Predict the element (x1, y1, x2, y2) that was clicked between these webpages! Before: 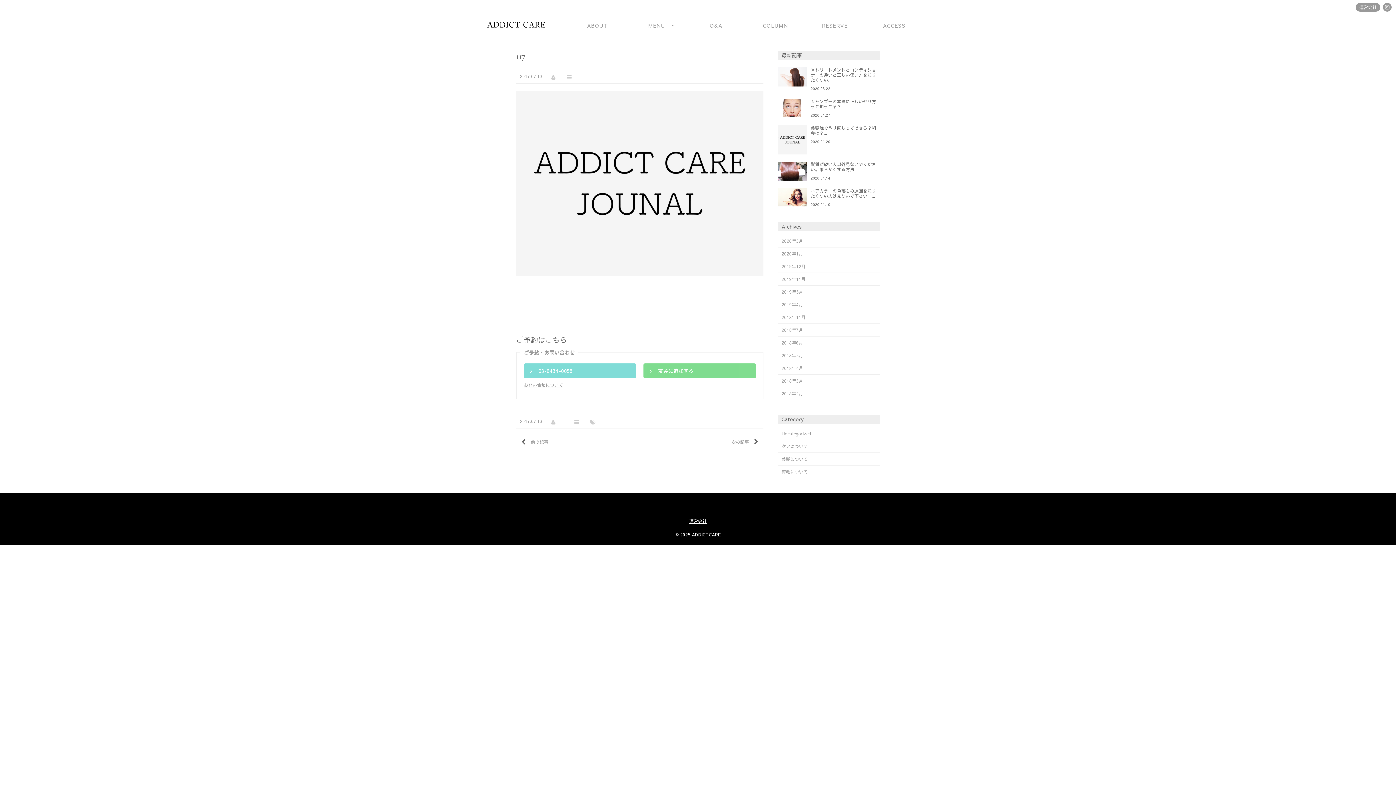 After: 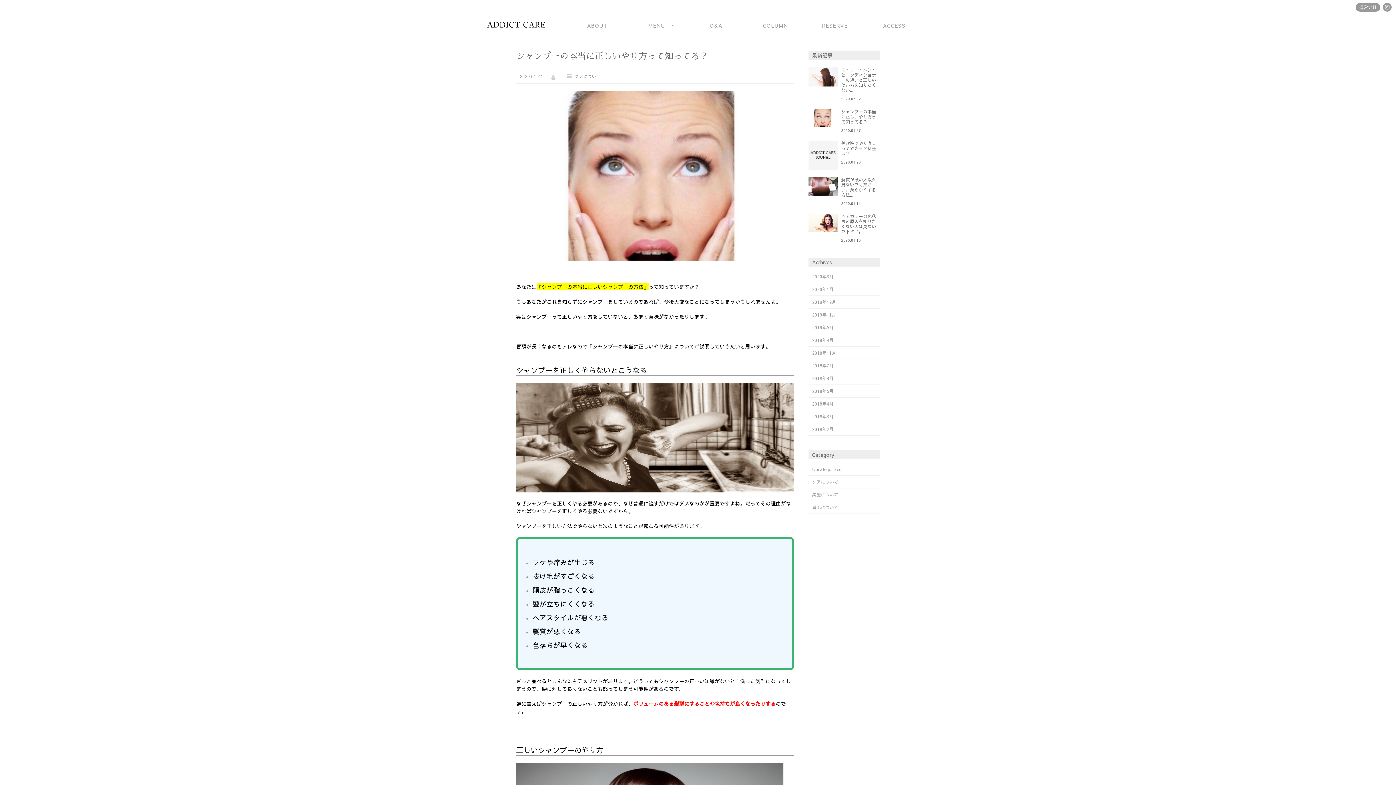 Action: label: 	
シャンプーの本当に正しいやり方って知ってる？...
2020.01.27 bbox: (778, 98, 880, 118)